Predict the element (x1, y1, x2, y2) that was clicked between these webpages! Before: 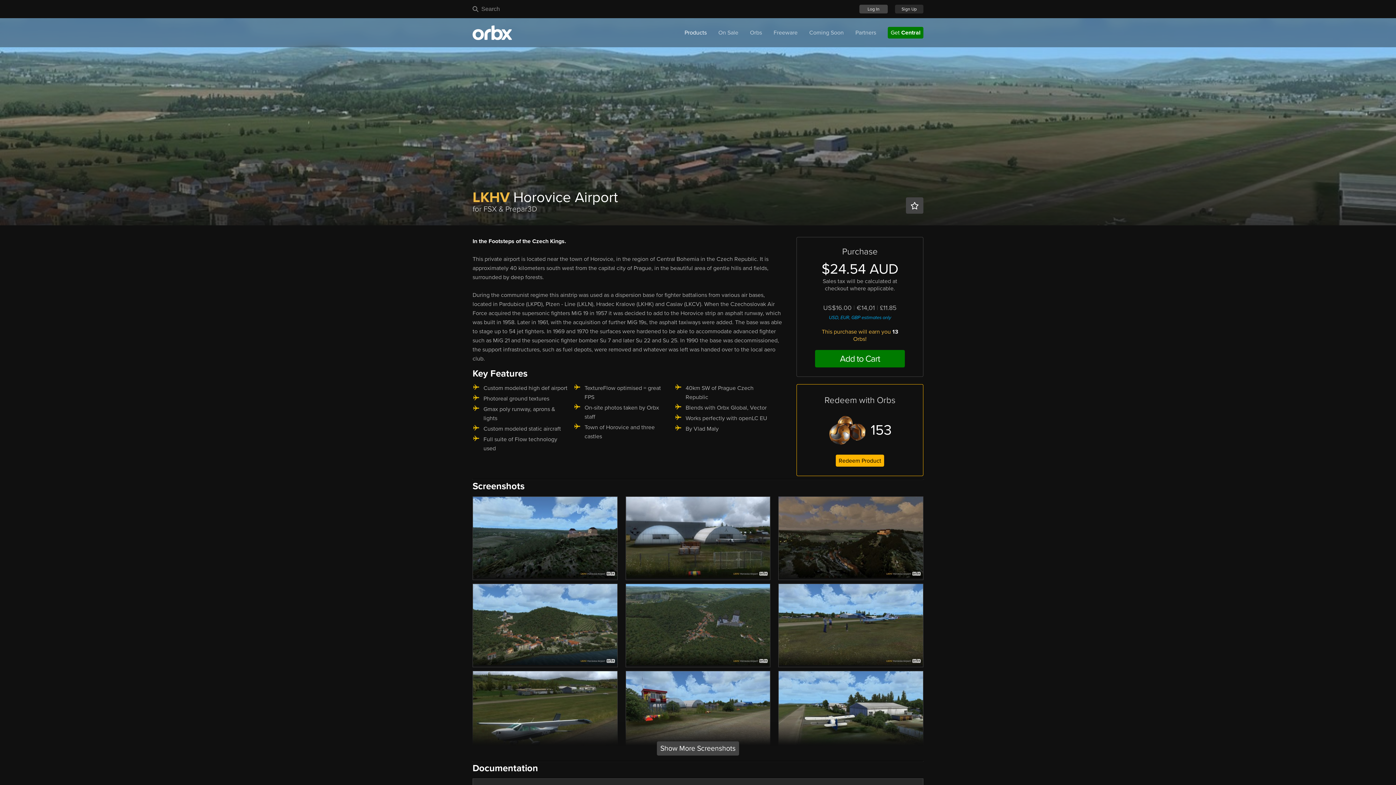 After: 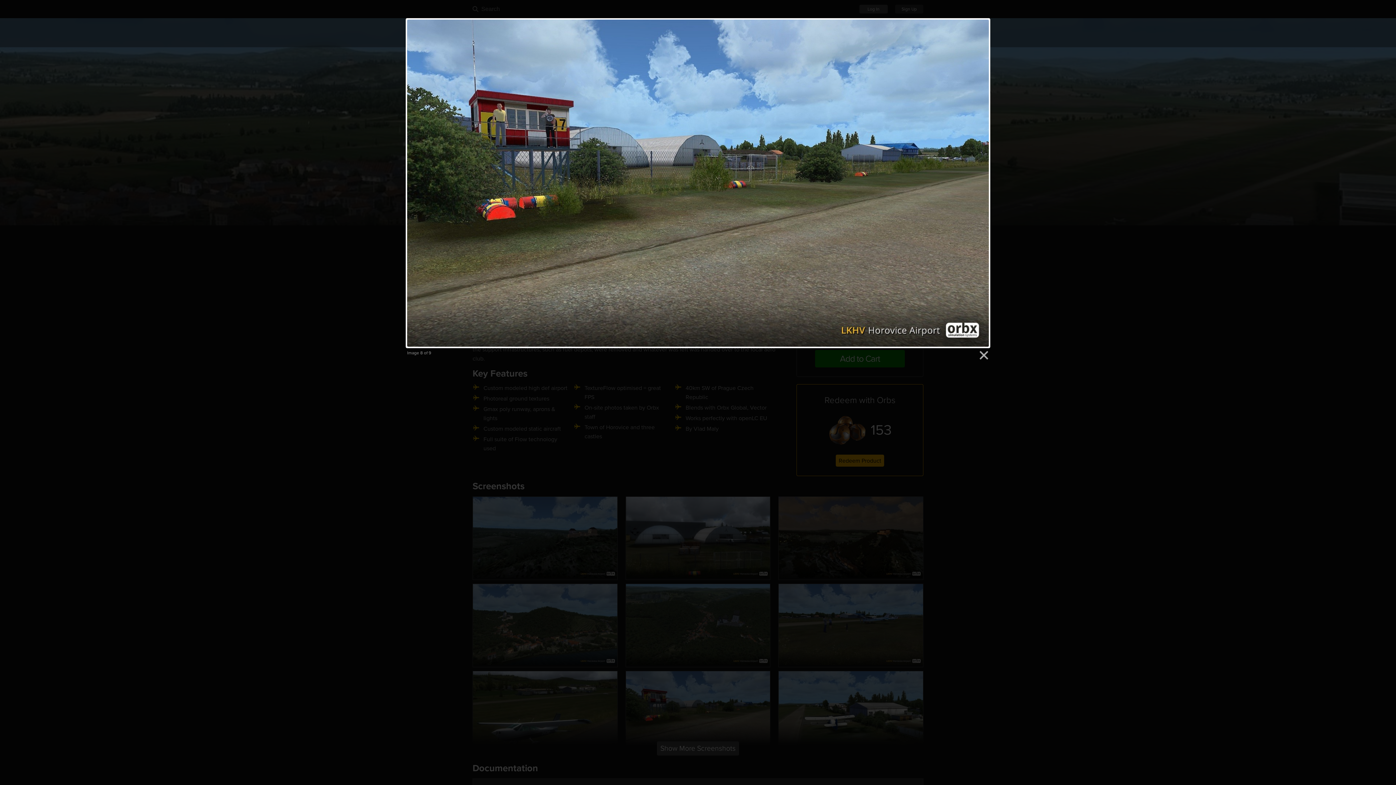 Action: bbox: (625, 671, 770, 754)